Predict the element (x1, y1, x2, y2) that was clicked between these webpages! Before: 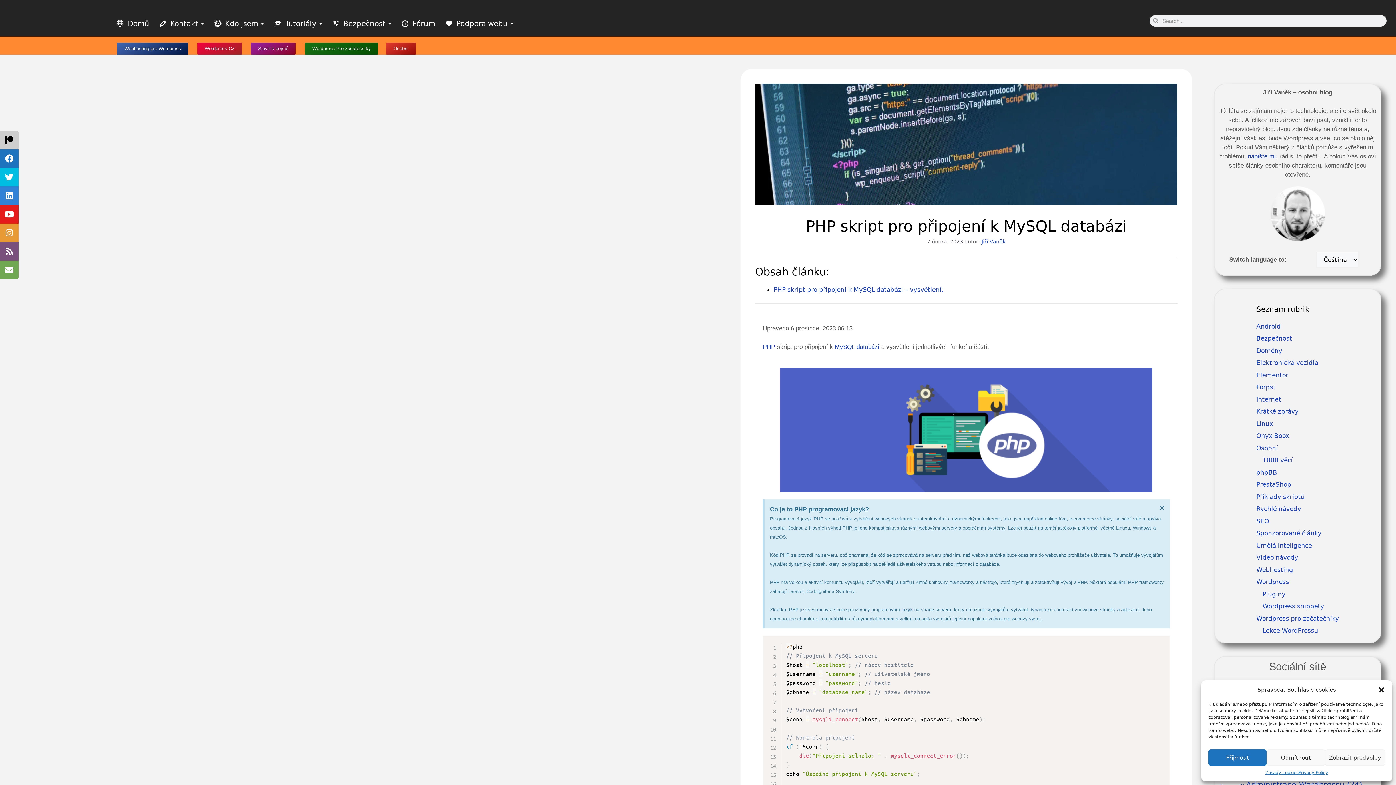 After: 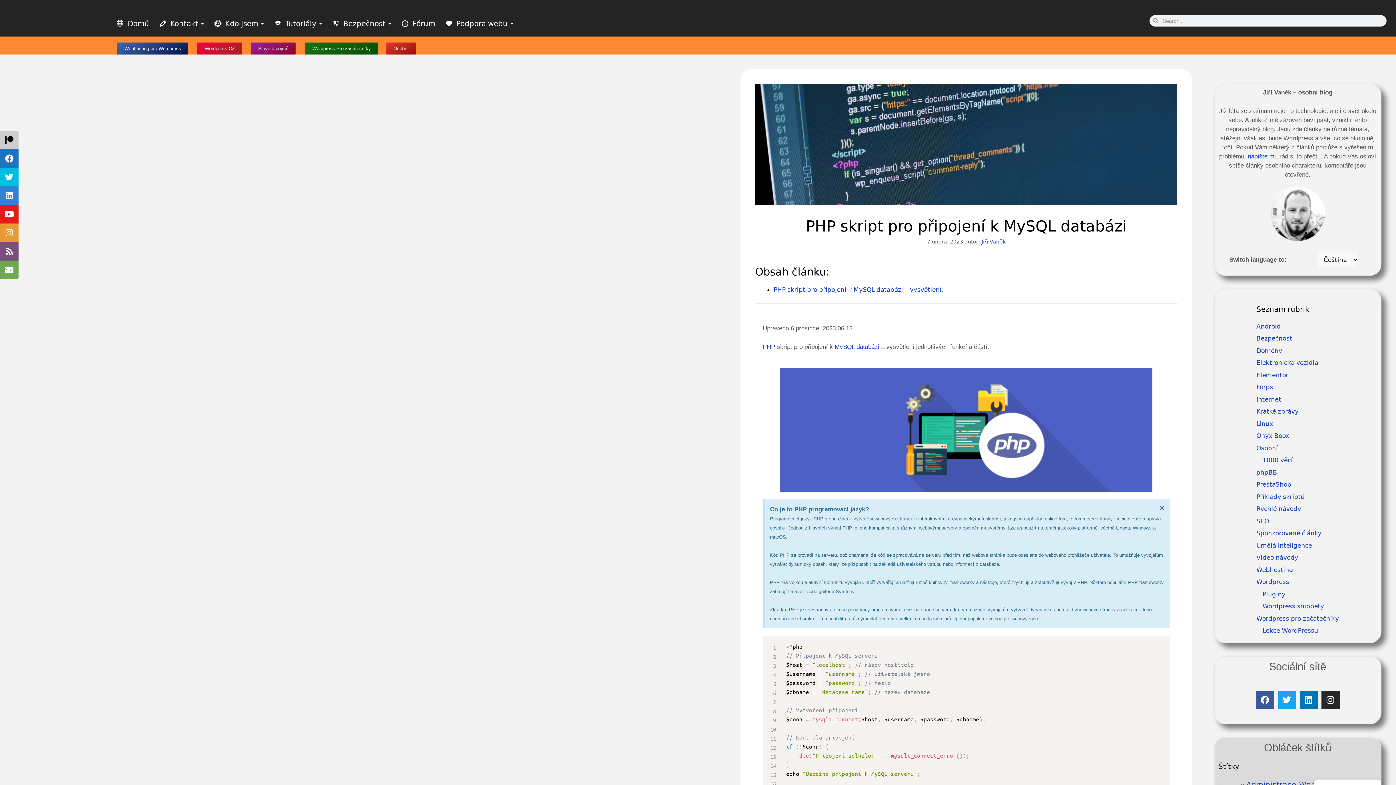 Action: label: Odmítnout bbox: (1267, 749, 1325, 766)